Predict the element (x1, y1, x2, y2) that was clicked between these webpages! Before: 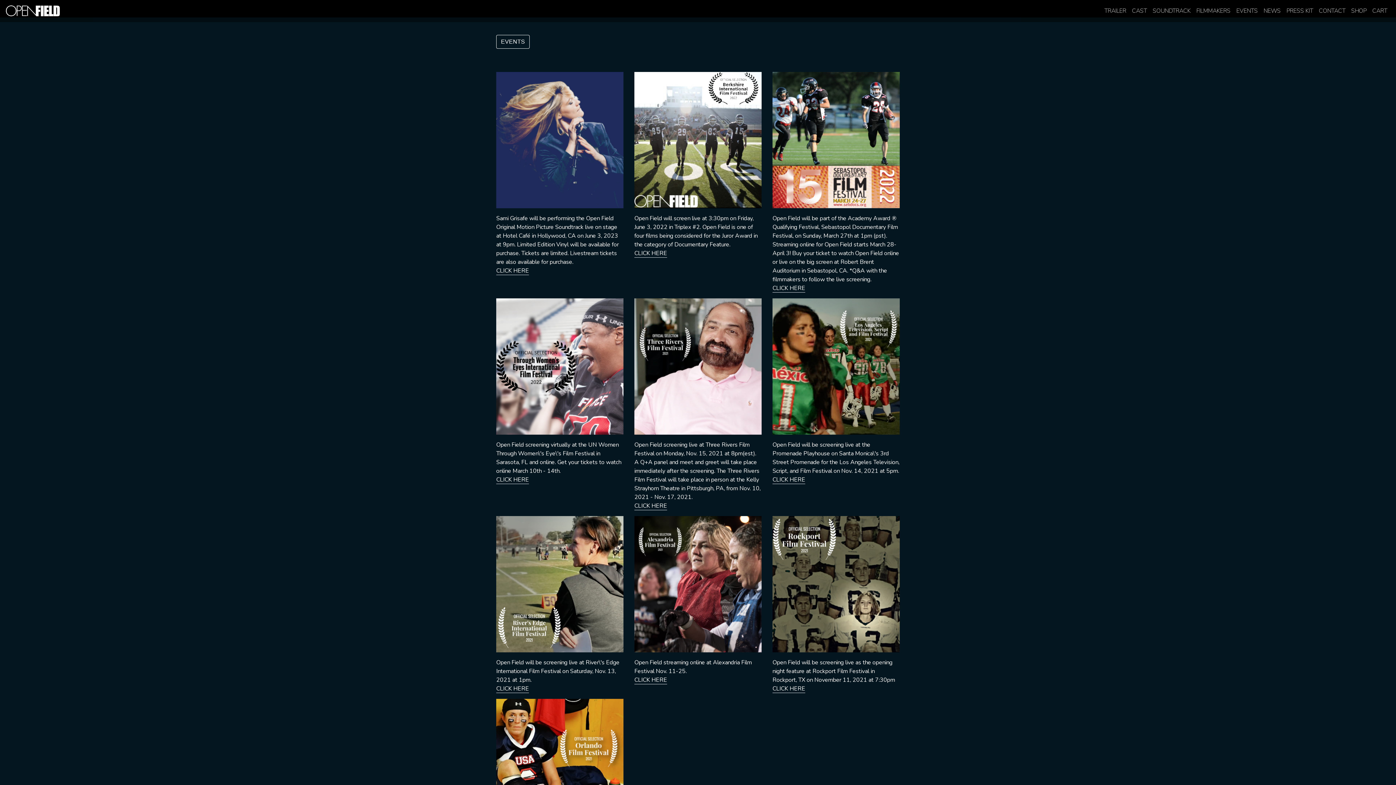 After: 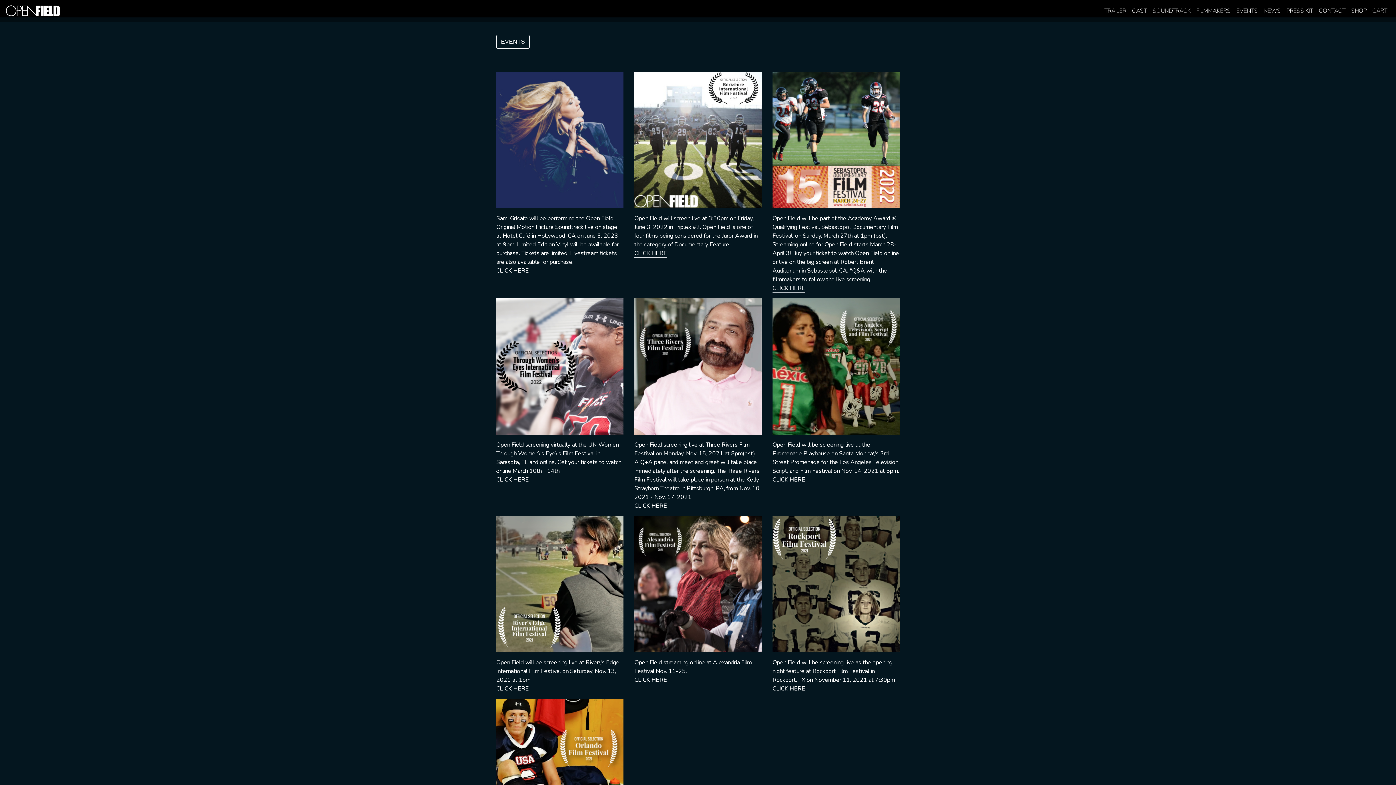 Action: label: EVENTS bbox: (1233, 3, 1261, 18)